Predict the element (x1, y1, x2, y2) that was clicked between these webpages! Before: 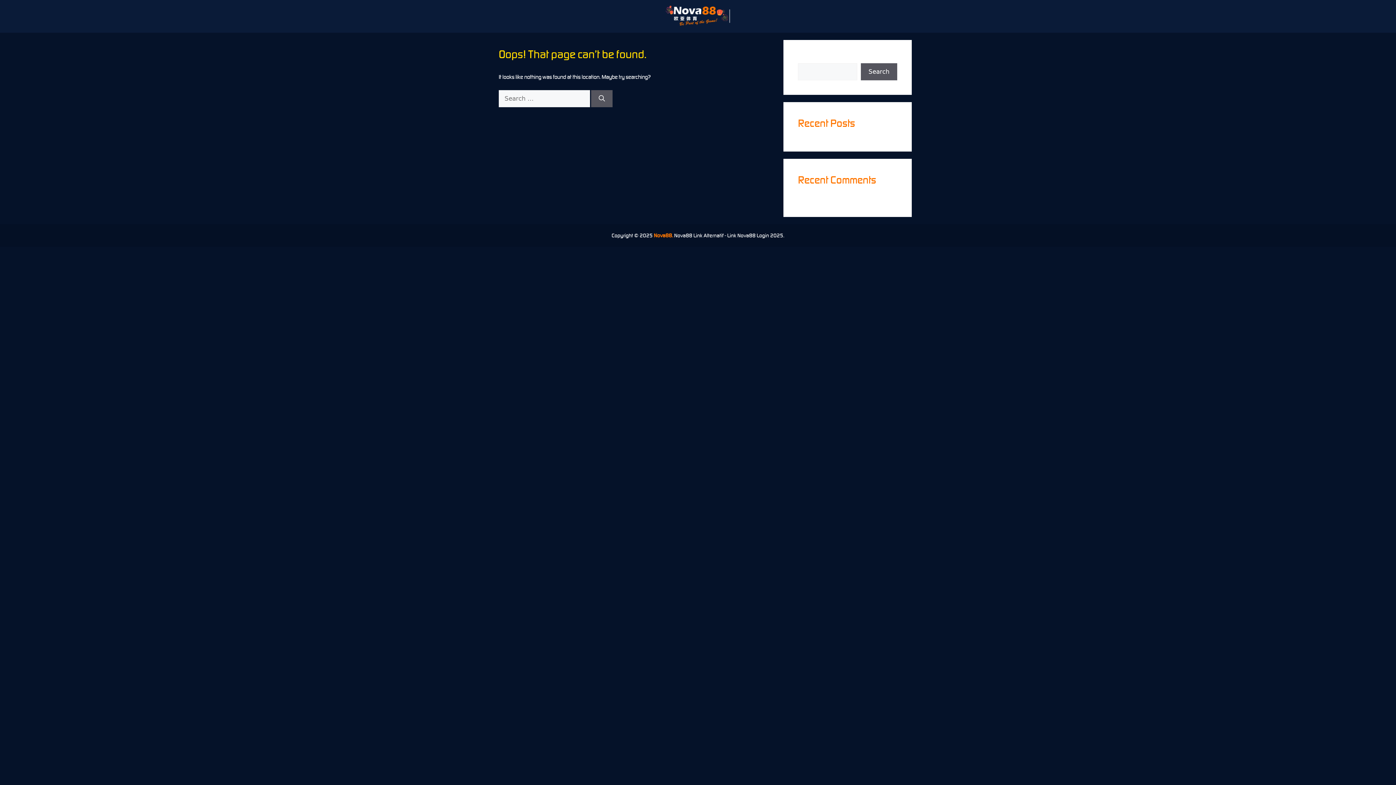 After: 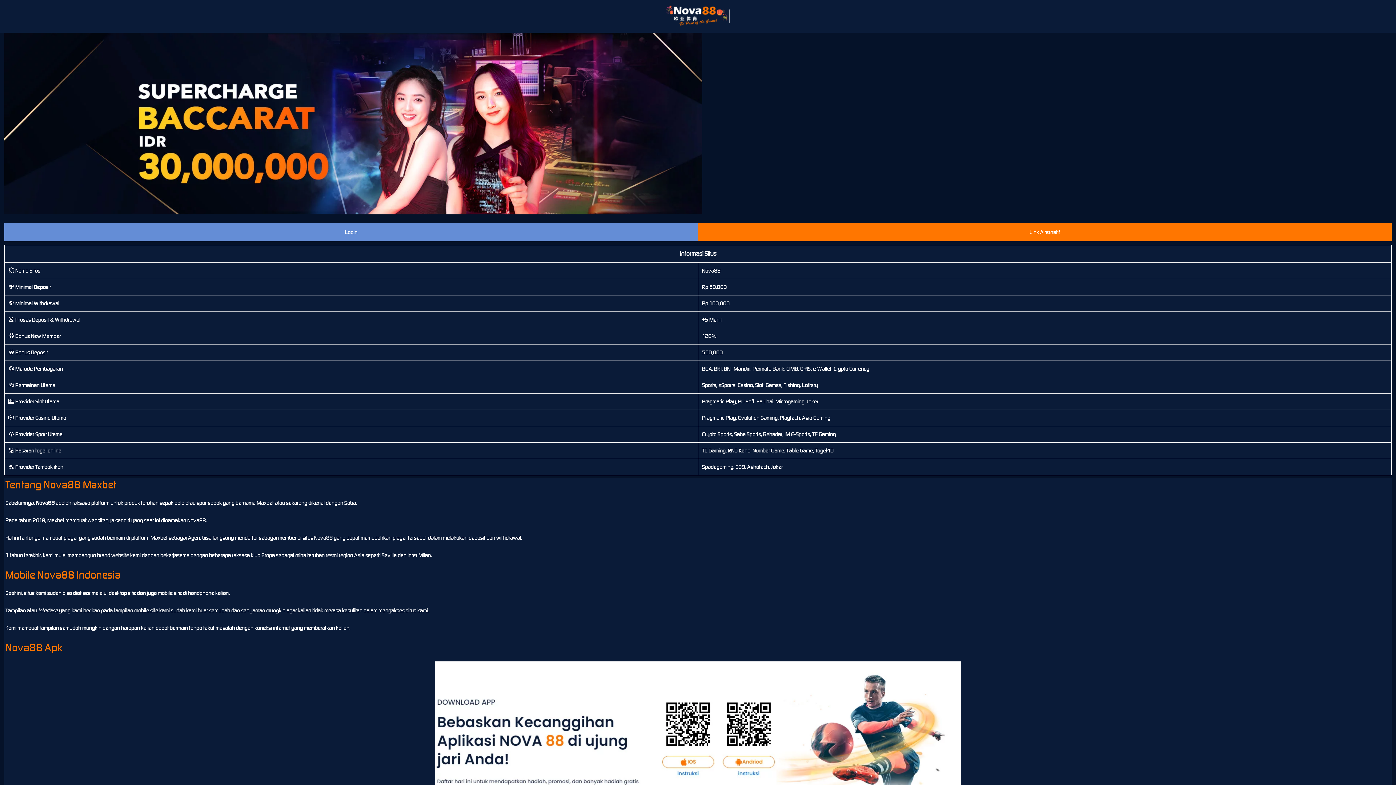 Action: bbox: (665, 12, 730, 19)